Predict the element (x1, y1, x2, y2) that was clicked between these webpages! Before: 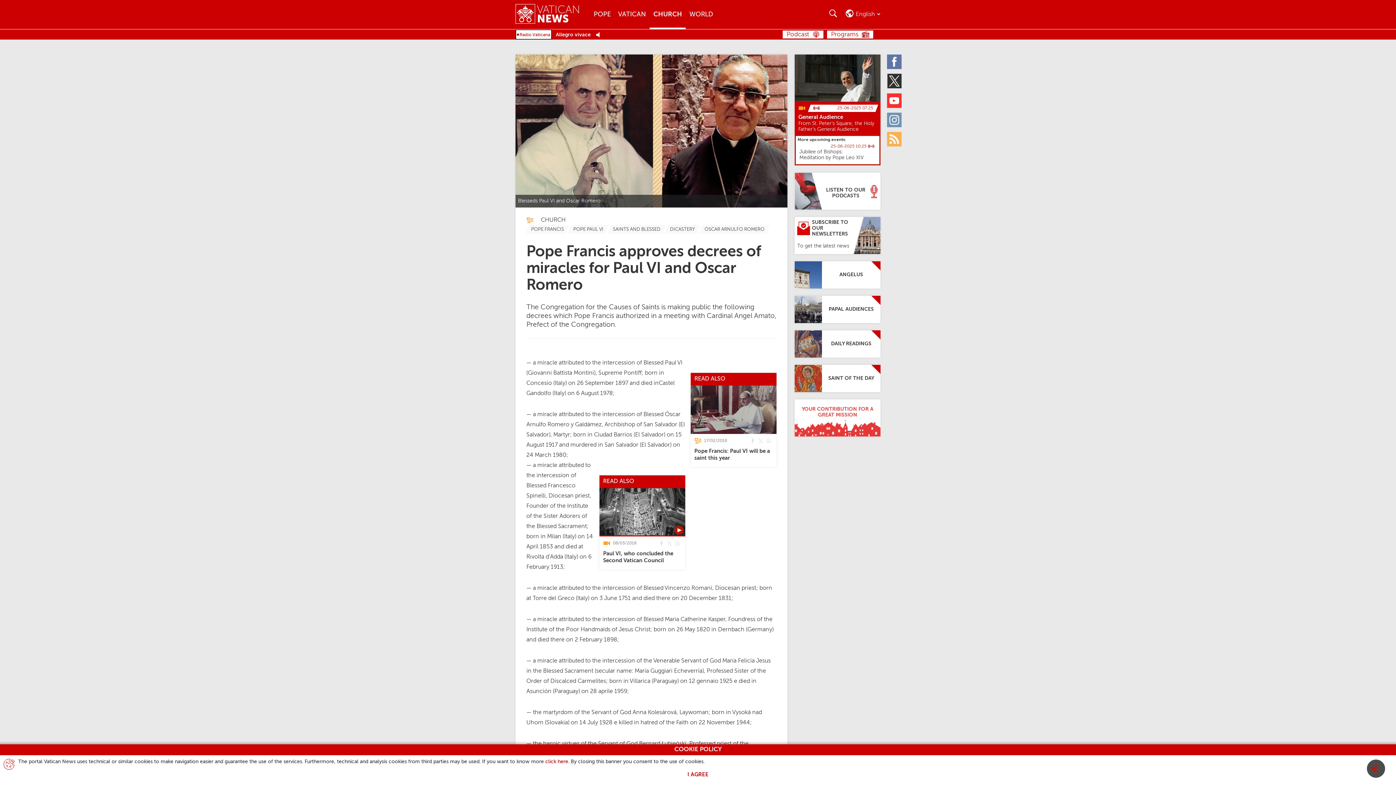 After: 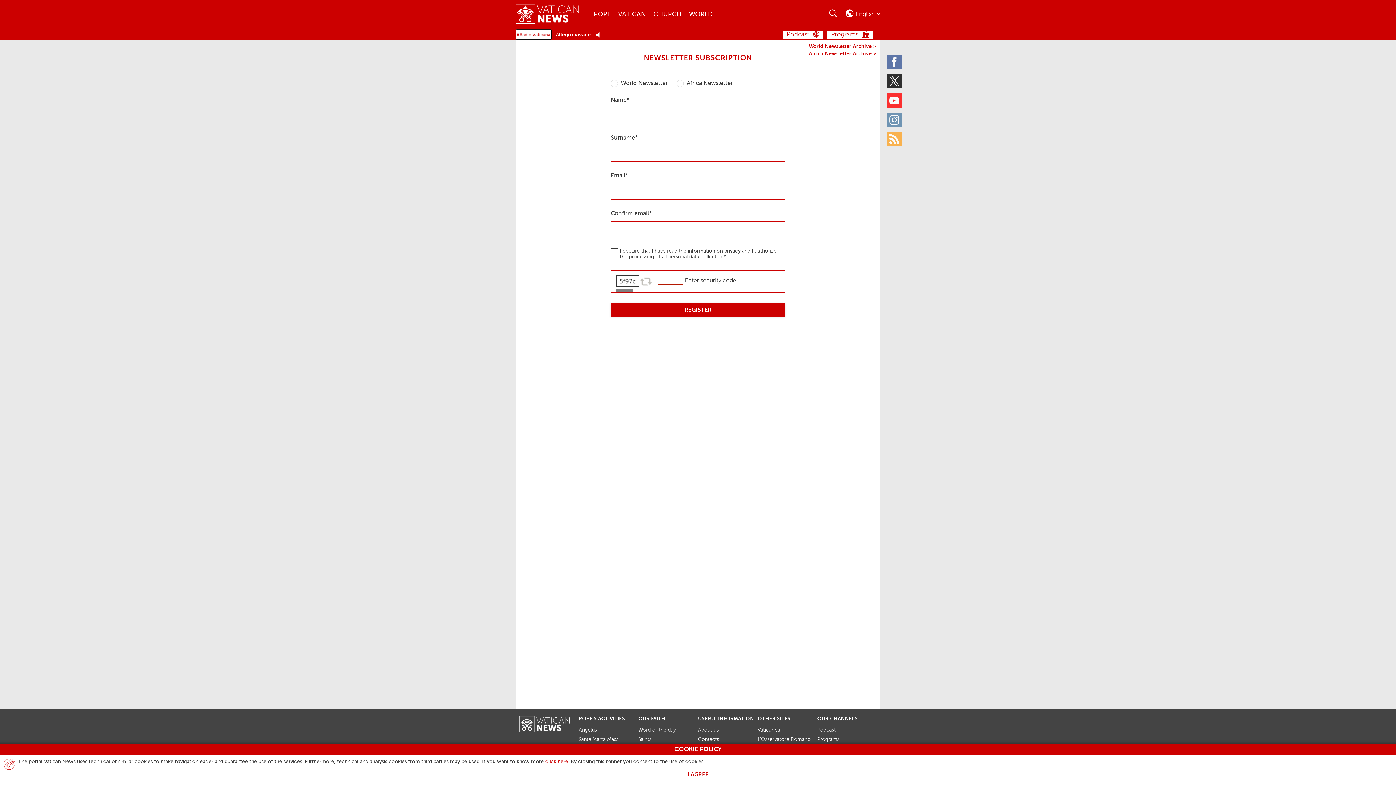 Action: bbox: (794, 217, 880, 254) label: Subscribe to our newsletters